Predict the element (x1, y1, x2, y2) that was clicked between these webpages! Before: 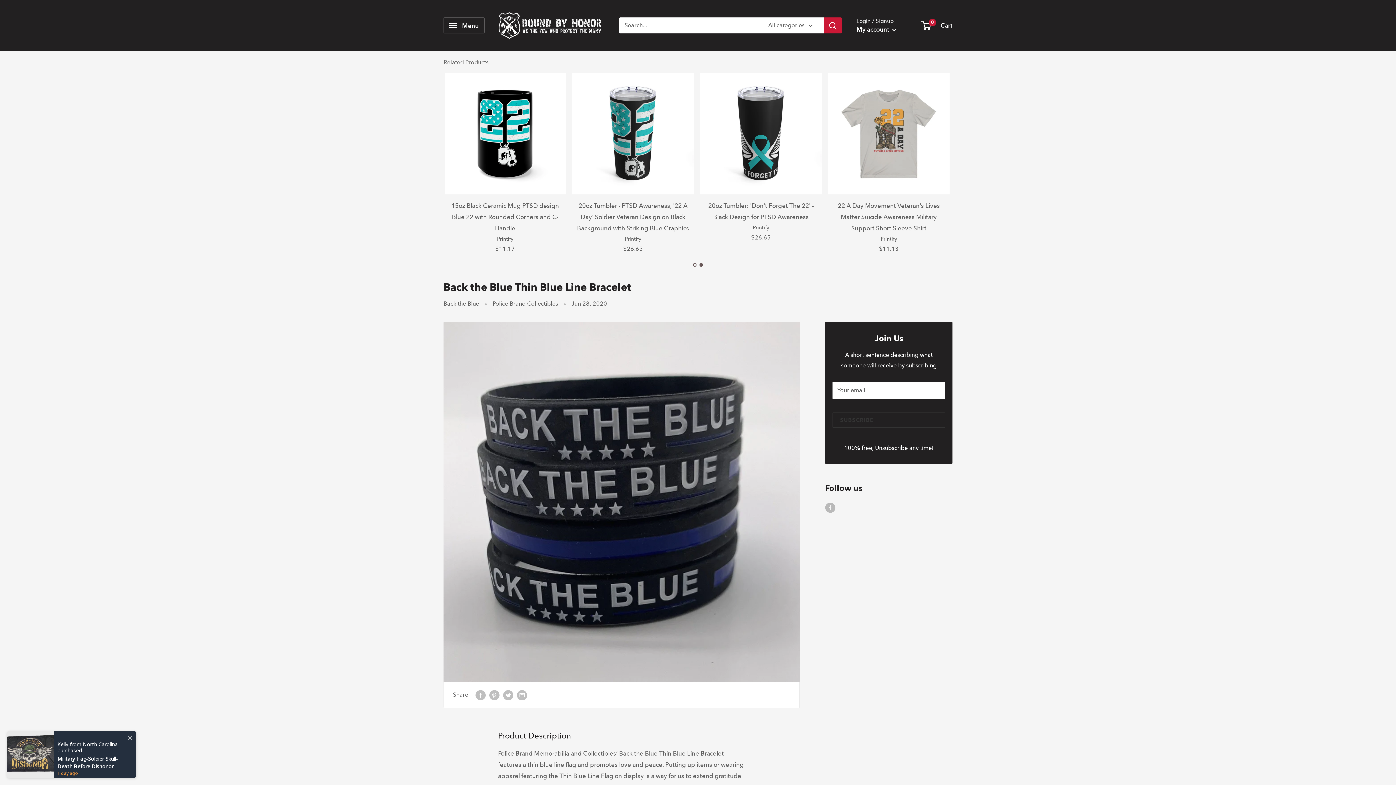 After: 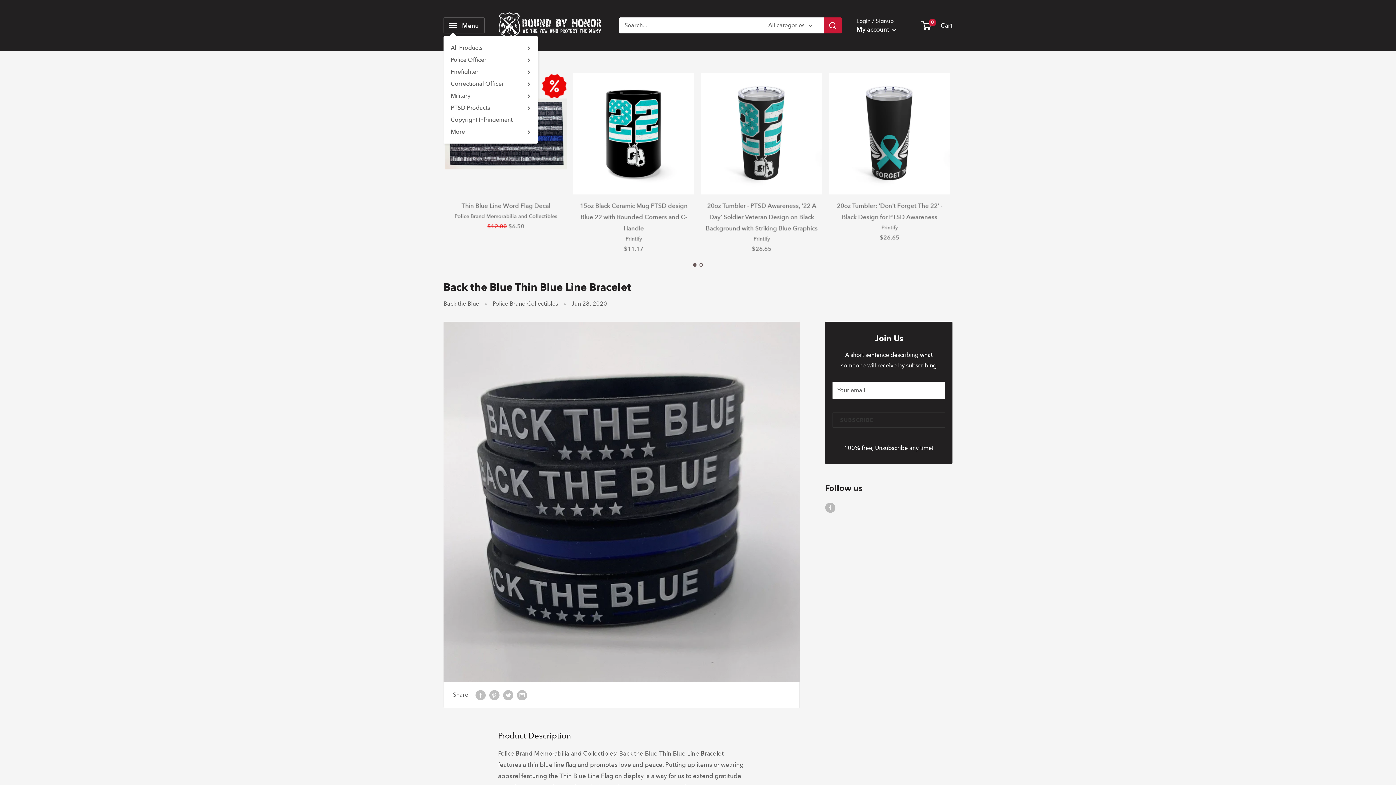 Action: label: Open menu bbox: (443, 17, 484, 33)